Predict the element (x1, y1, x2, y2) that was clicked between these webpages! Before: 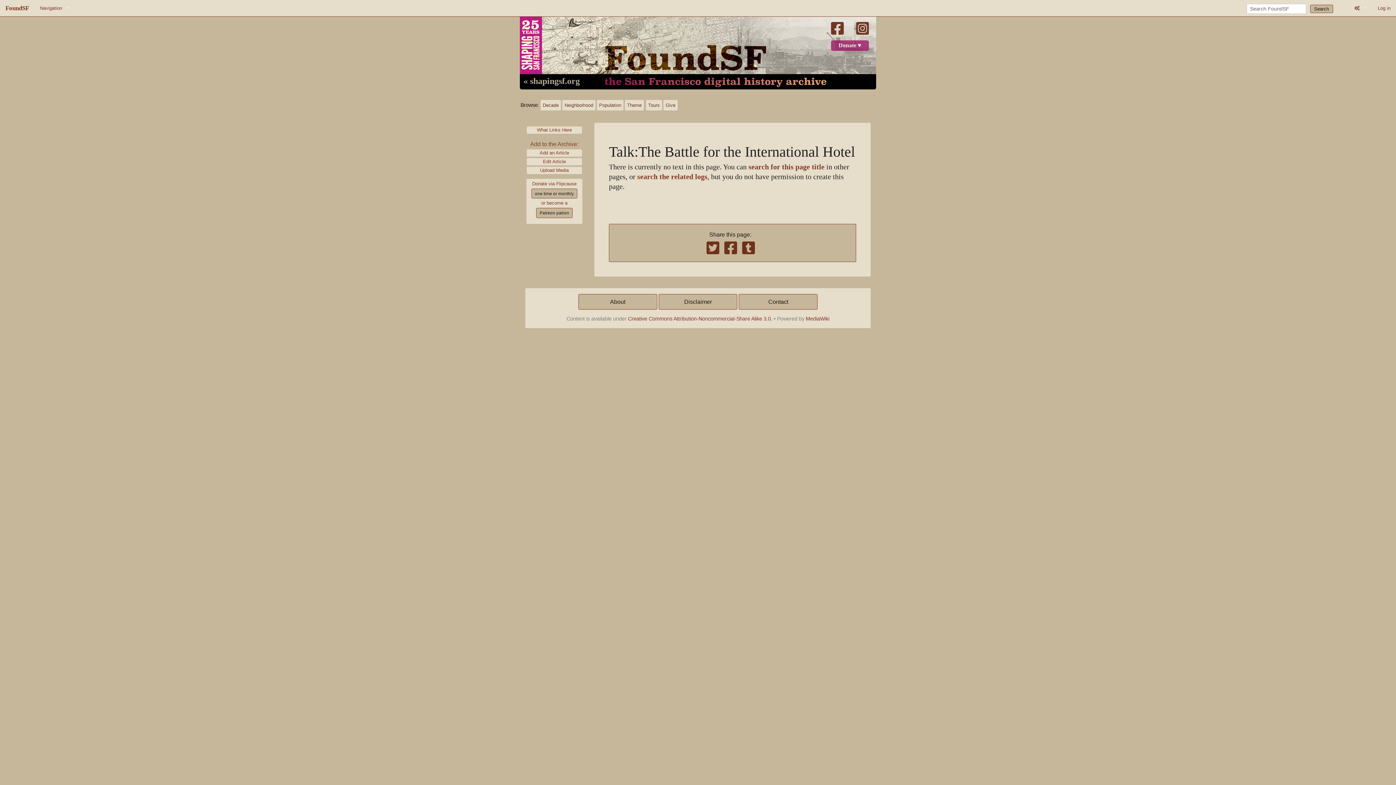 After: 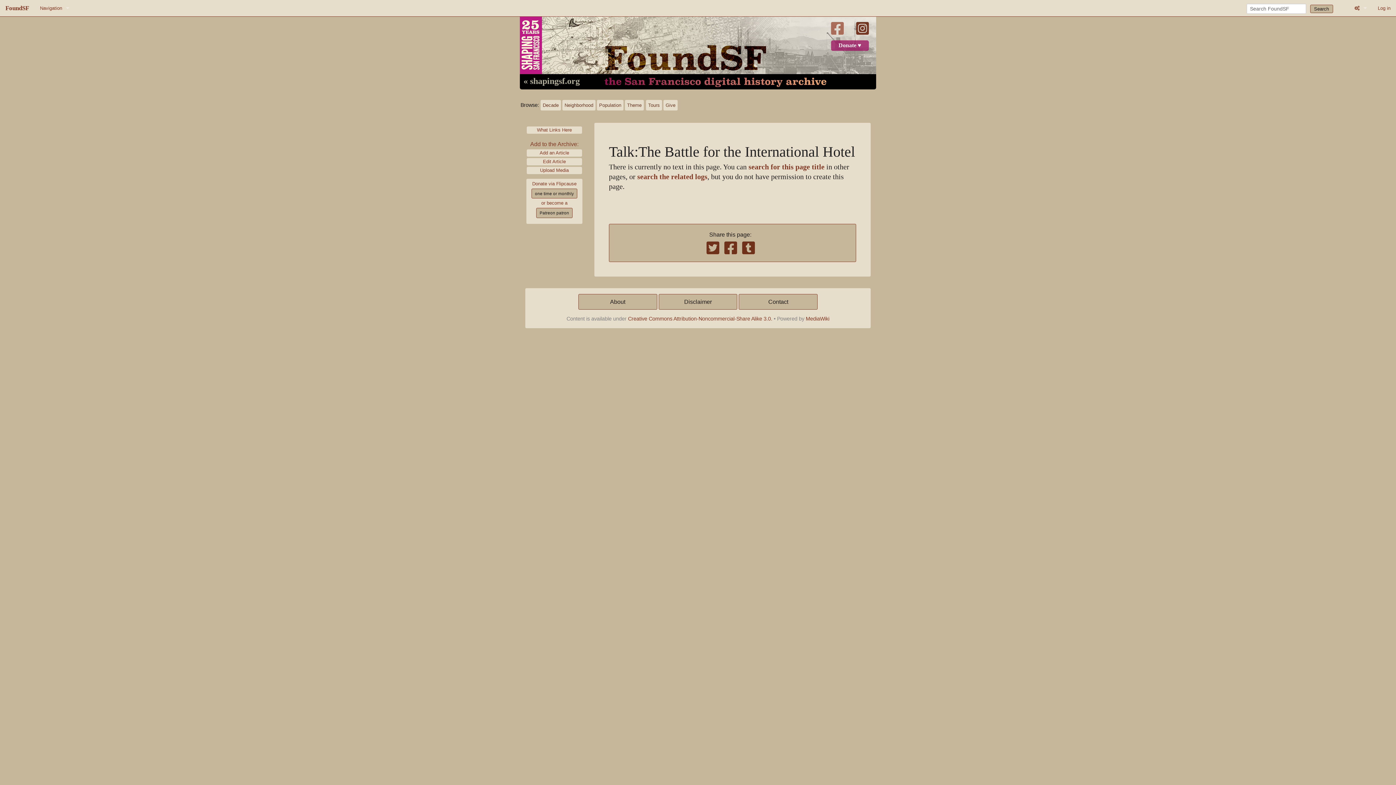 Action: bbox: (831, 21, 844, 35)